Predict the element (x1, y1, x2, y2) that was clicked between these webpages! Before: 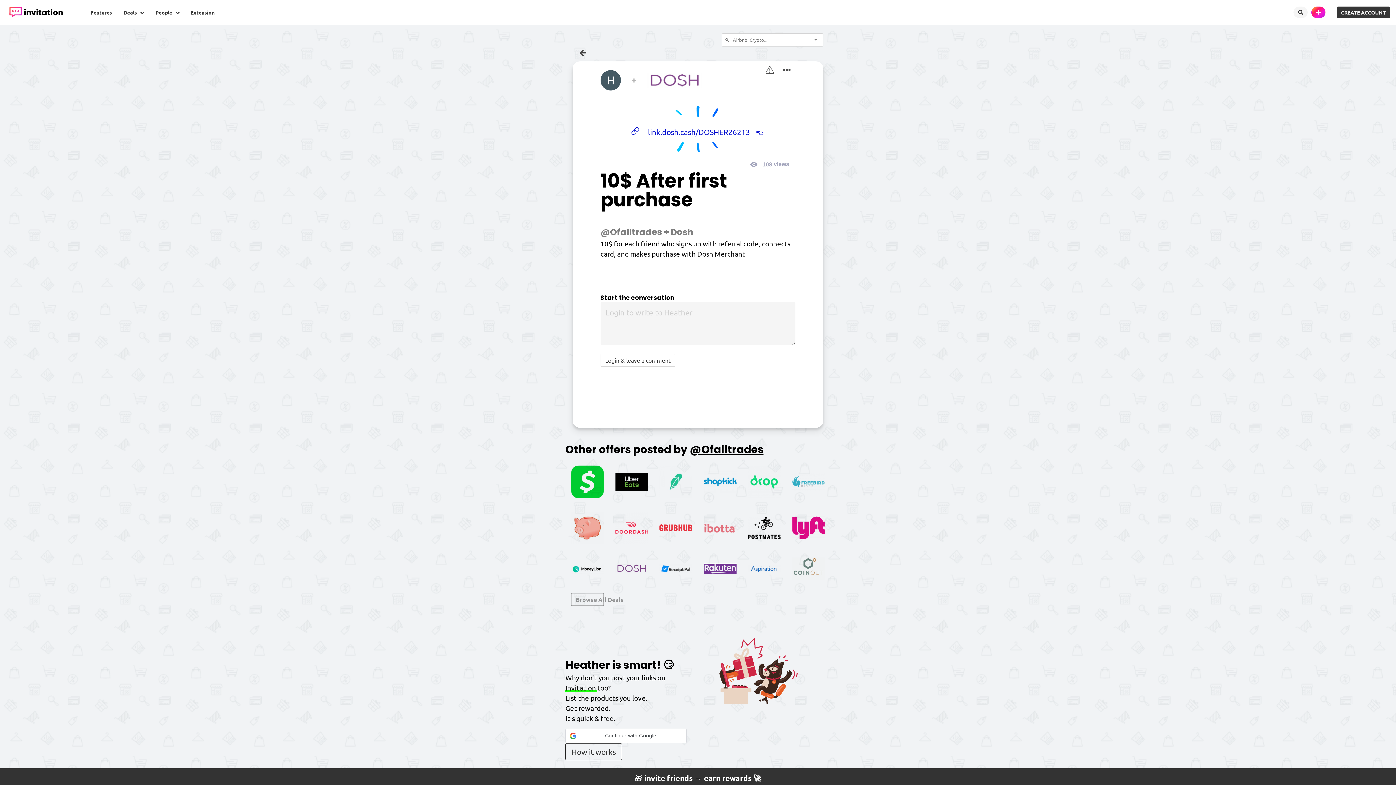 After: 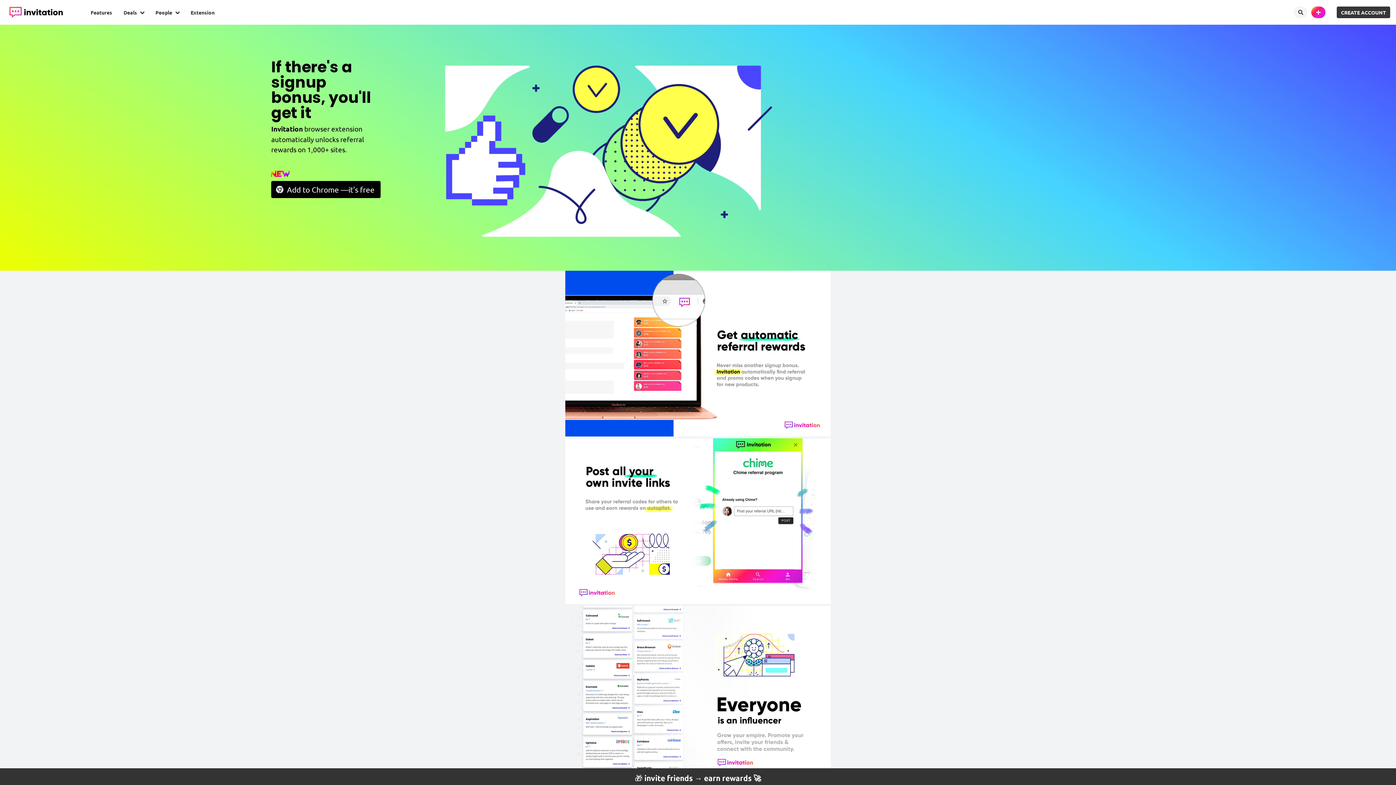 Action: label: Extension bbox: (184, 0, 220, 24)